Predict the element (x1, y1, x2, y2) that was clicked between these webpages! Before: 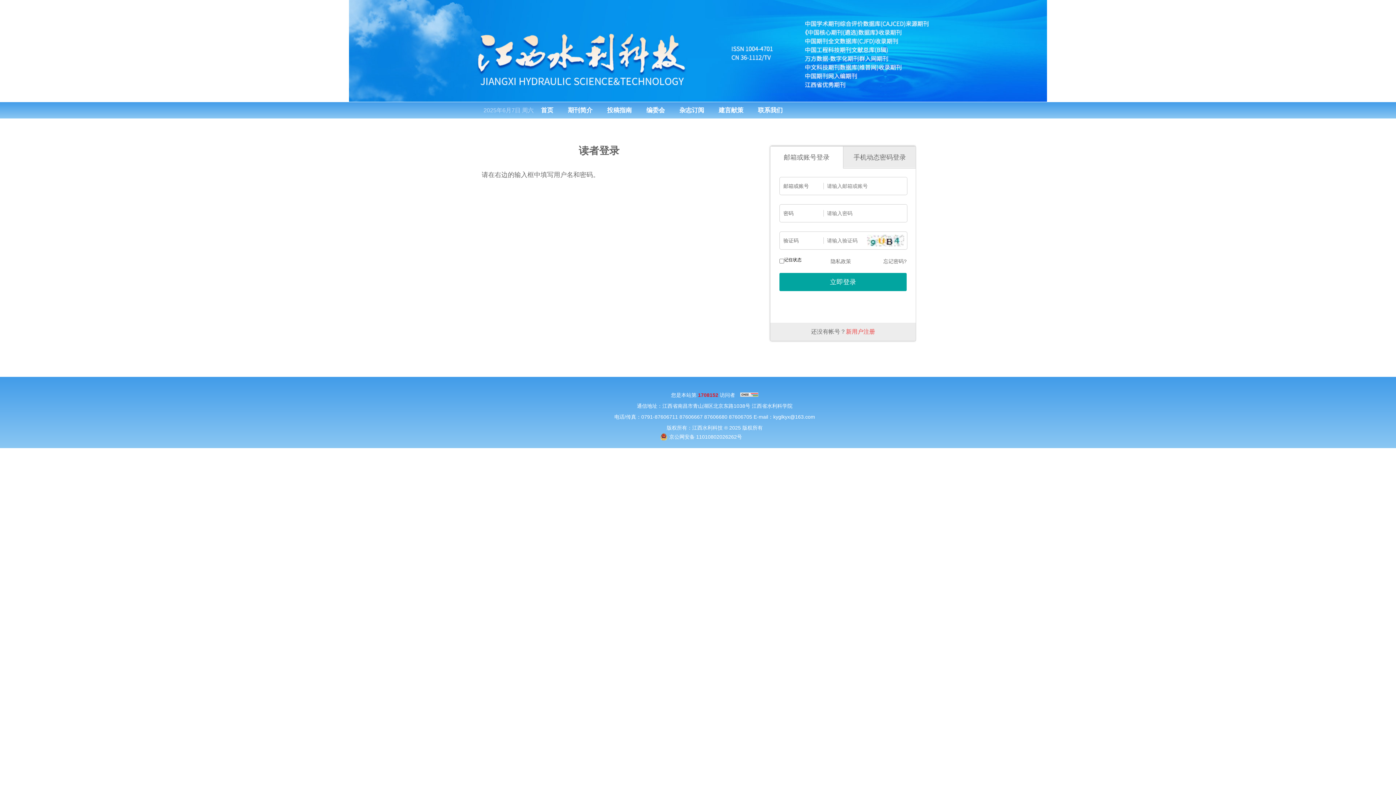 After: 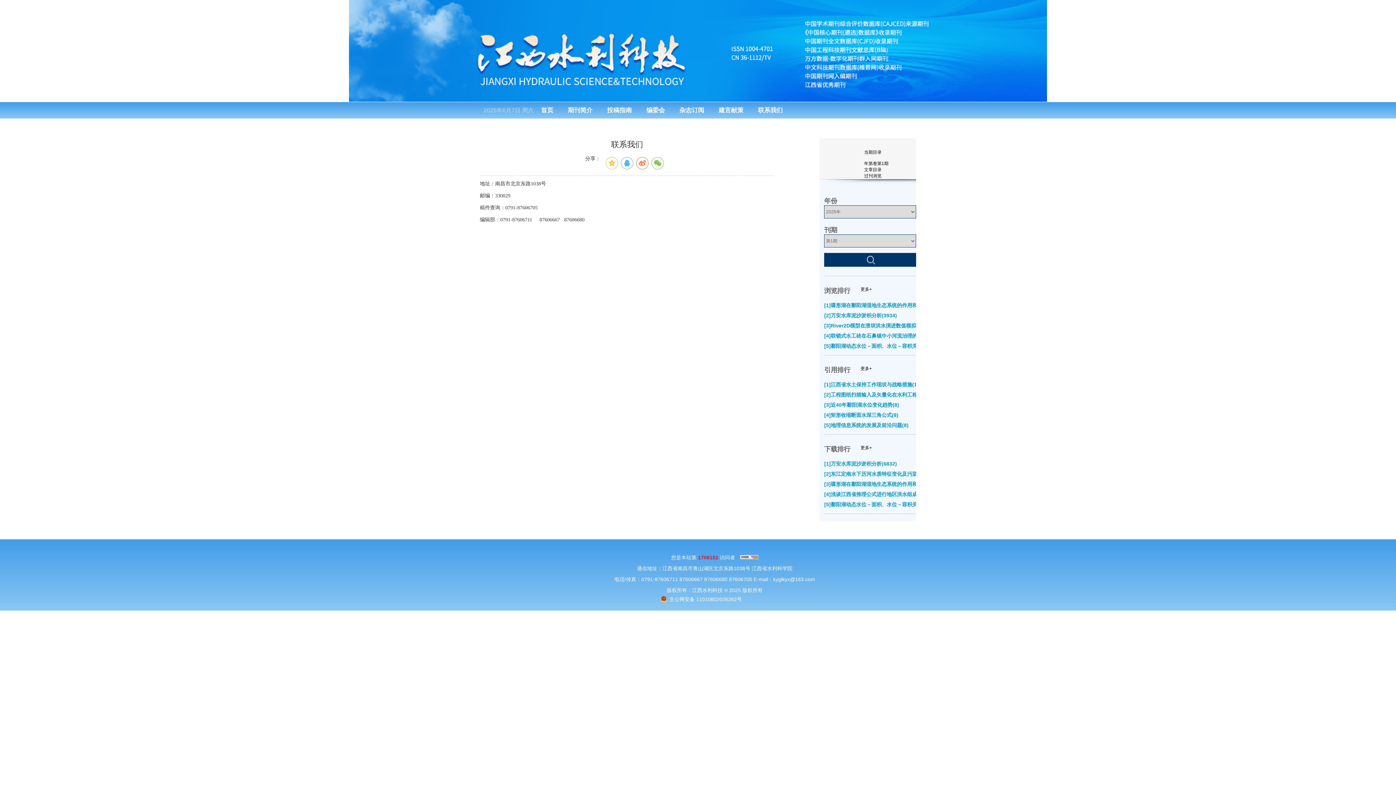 Action: bbox: (754, 102, 786, 118) label: 联系我们